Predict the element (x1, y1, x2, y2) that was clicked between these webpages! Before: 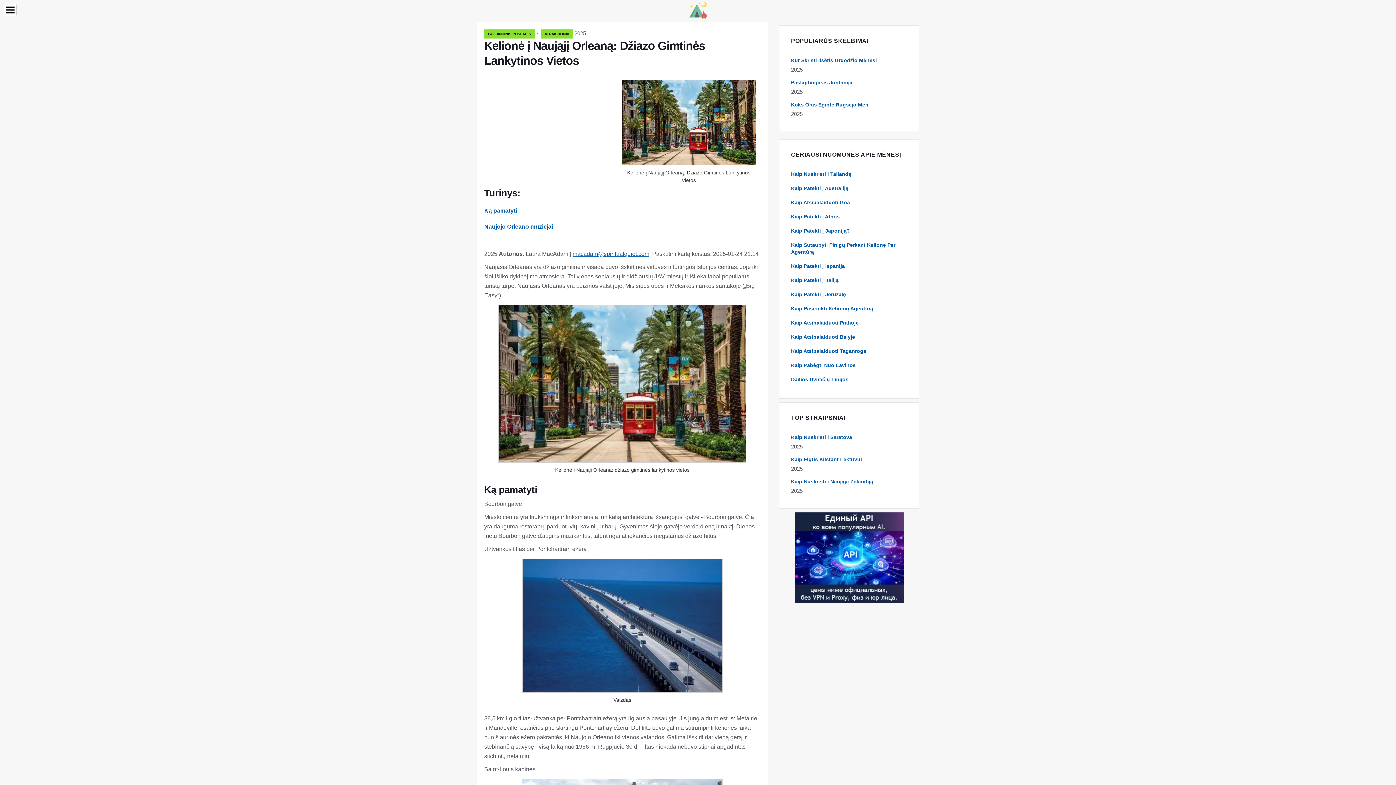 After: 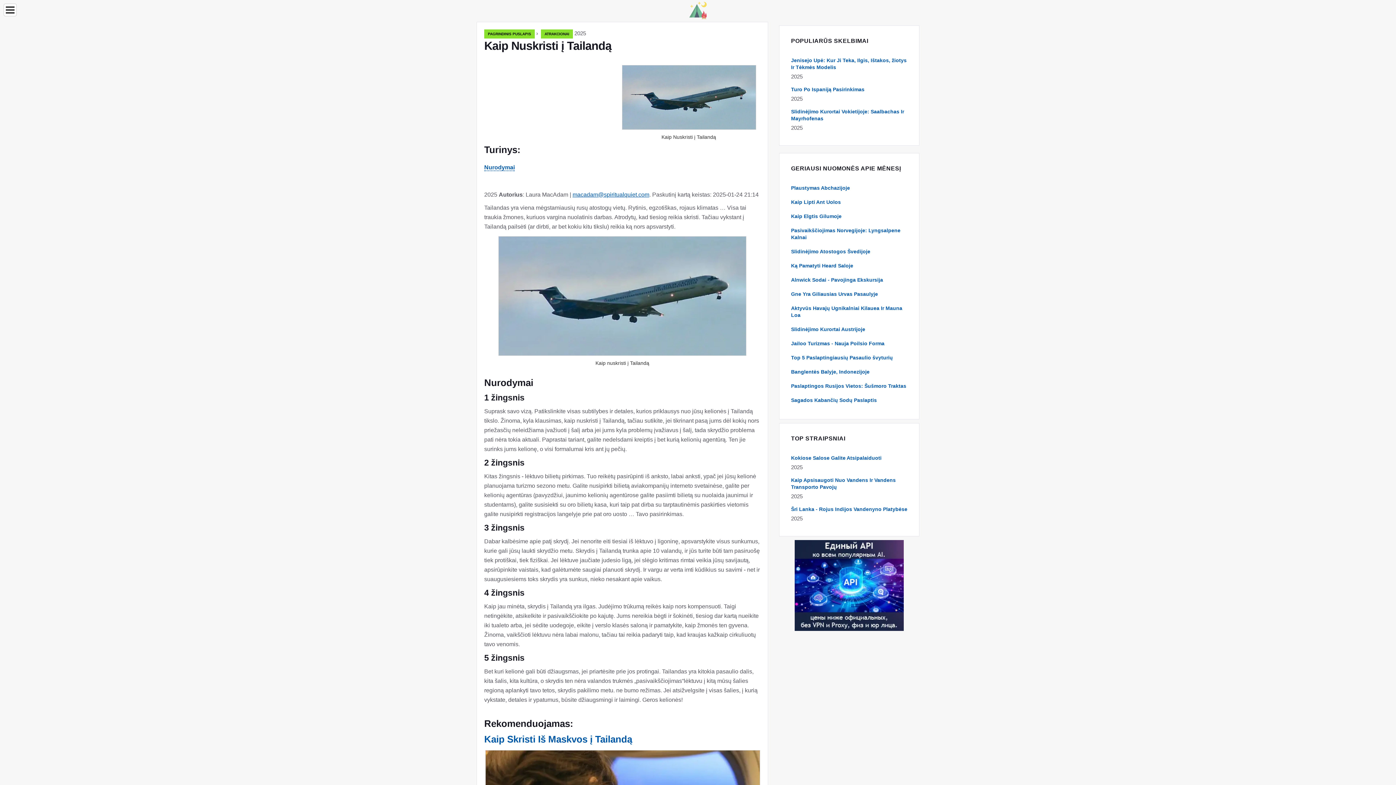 Action: label: Kaip Nuskristi į Tailandą bbox: (791, 171, 851, 177)